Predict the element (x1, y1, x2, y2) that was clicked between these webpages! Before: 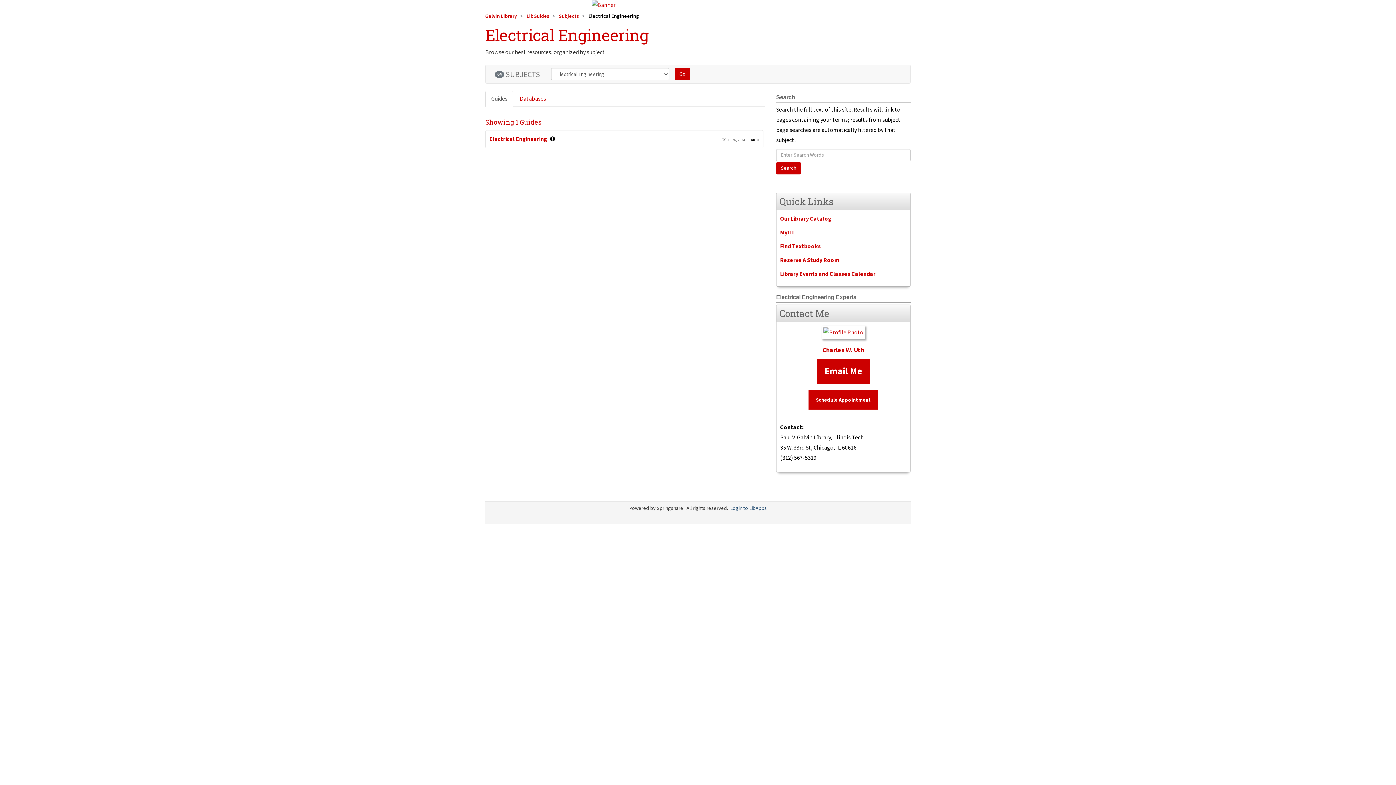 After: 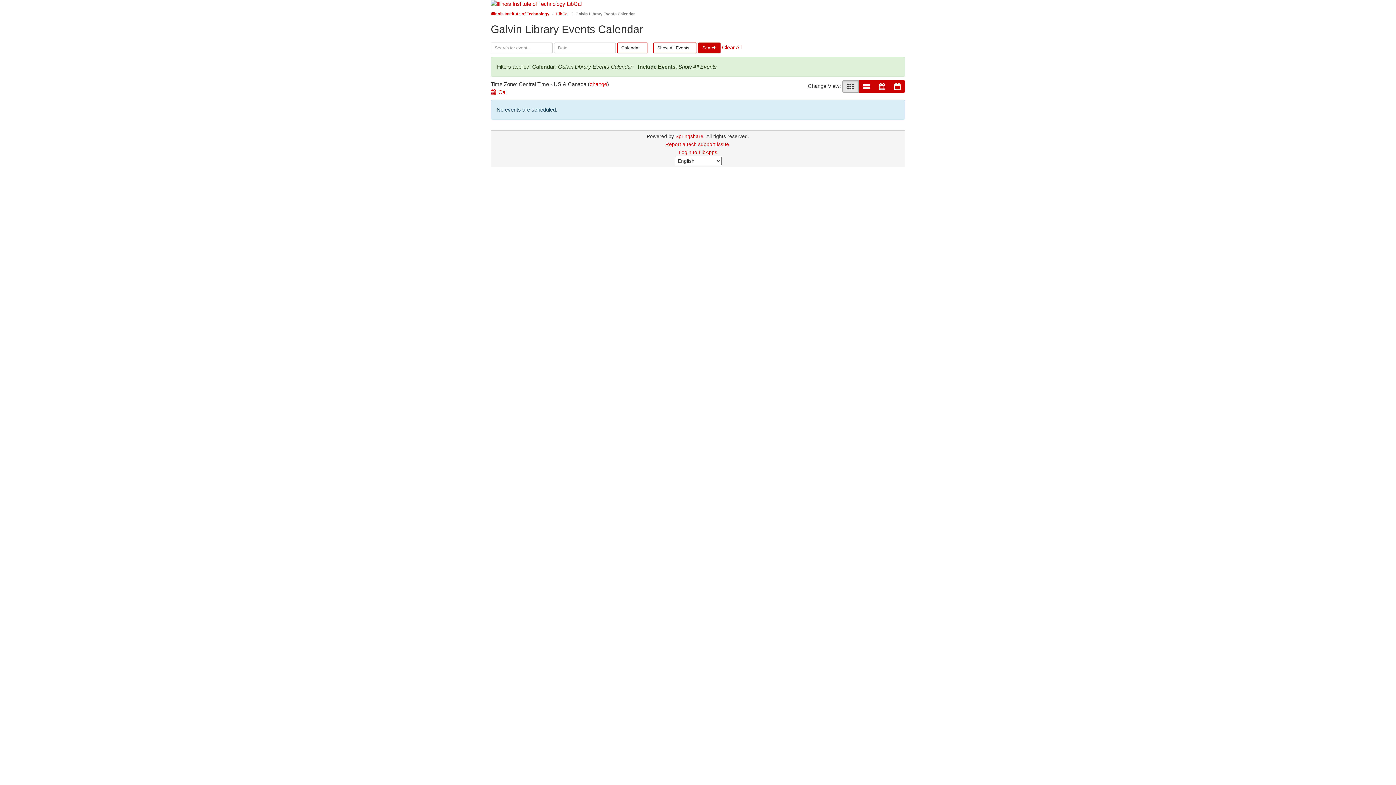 Action: bbox: (780, 270, 875, 278) label: Library Events and Classes Calendar